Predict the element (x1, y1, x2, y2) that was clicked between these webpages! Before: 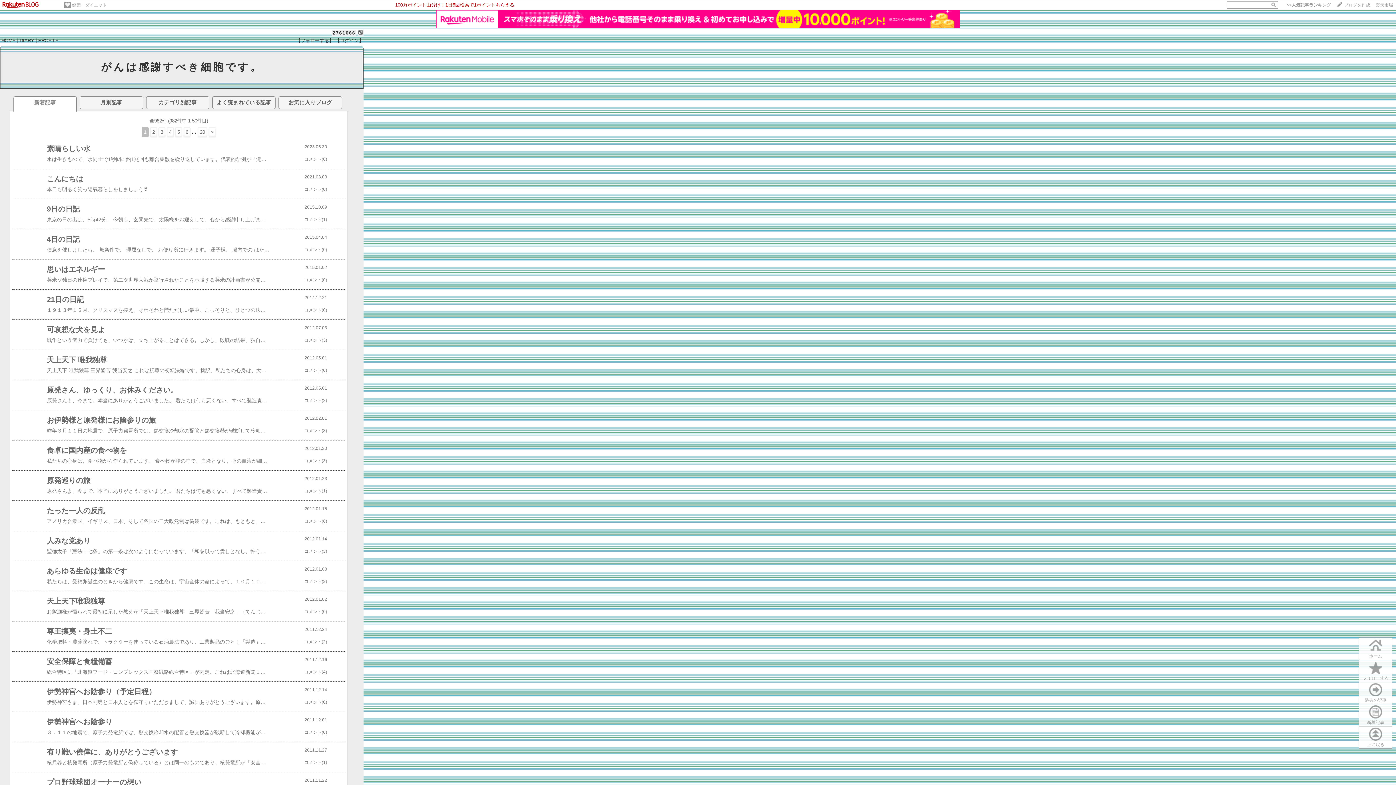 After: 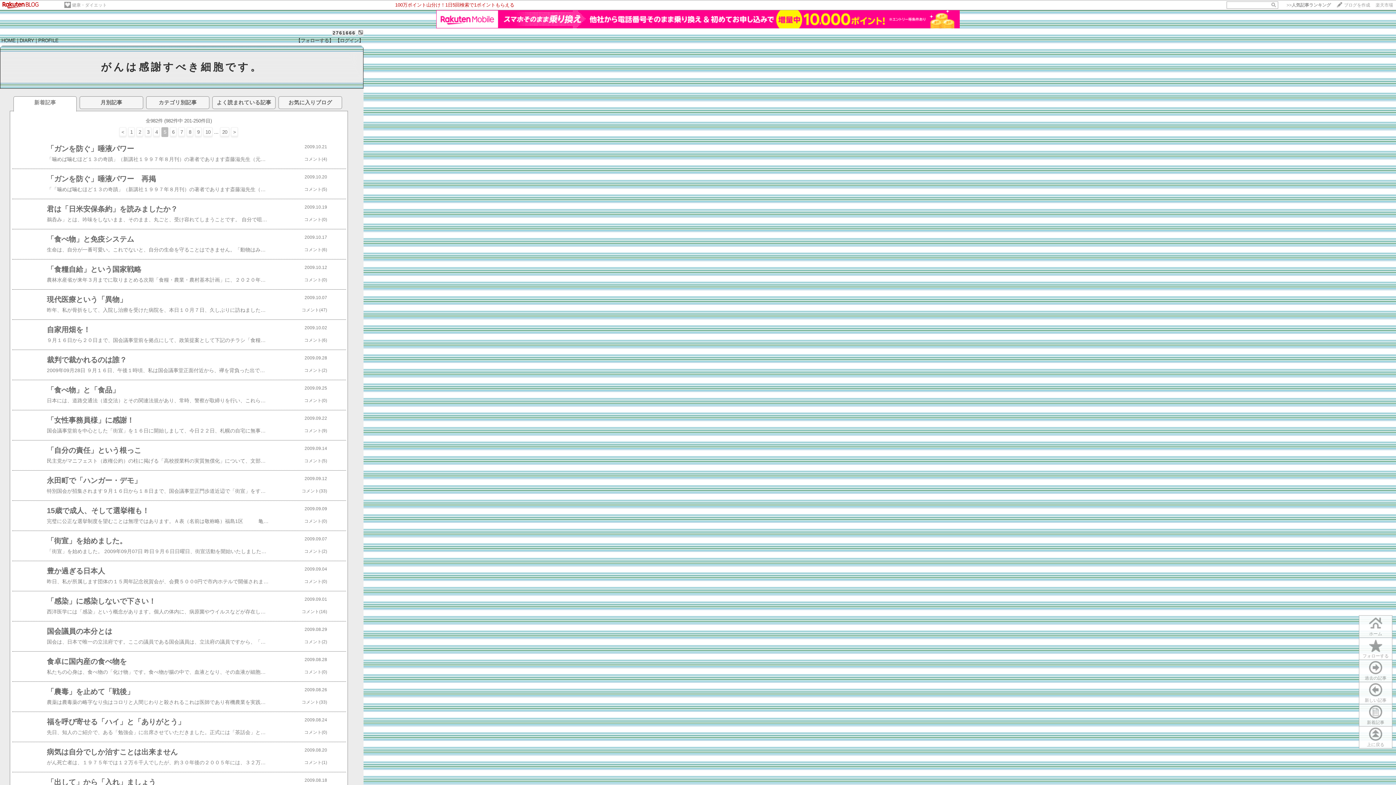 Action: label: 5 bbox: (175, 127, 182, 136)